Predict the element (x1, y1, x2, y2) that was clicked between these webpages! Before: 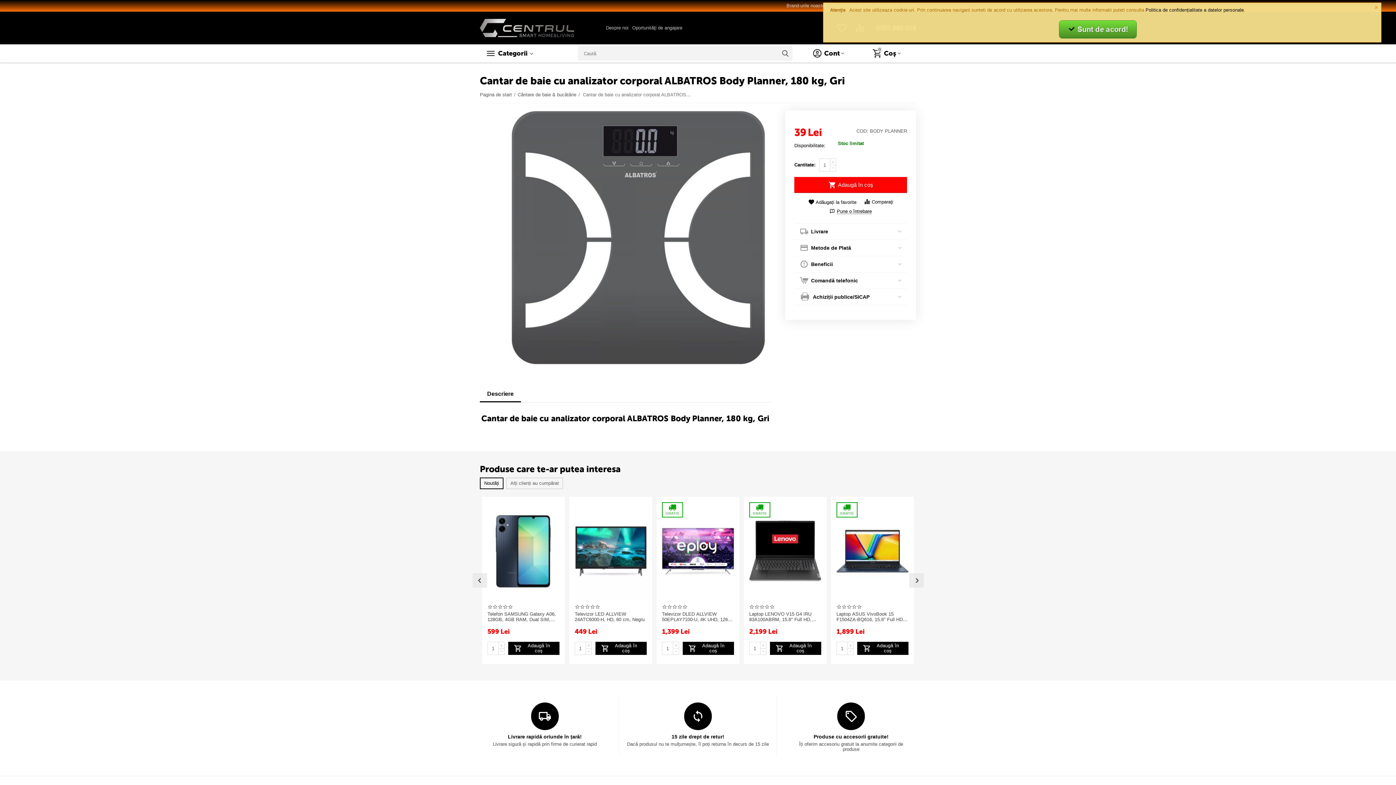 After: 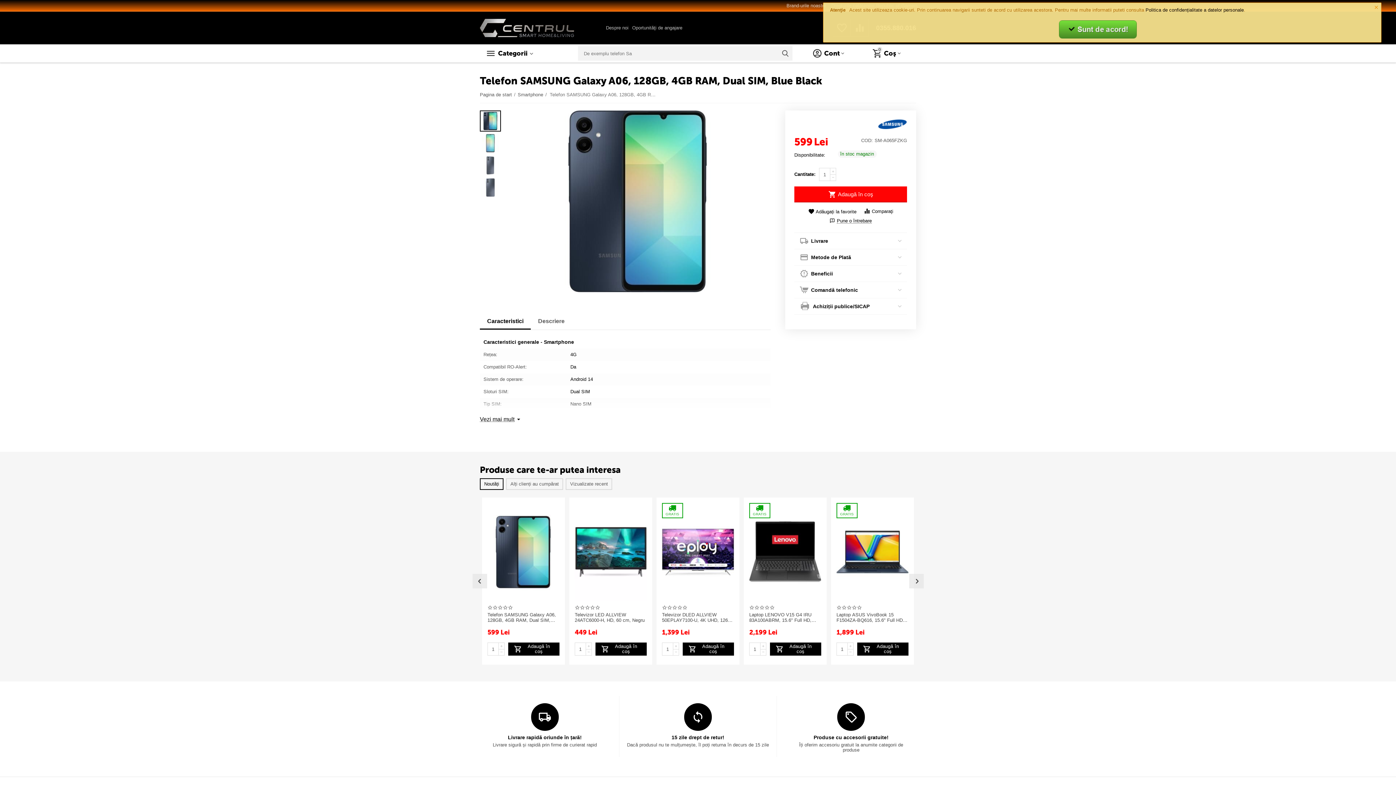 Action: bbox: (487, 502, 559, 600)